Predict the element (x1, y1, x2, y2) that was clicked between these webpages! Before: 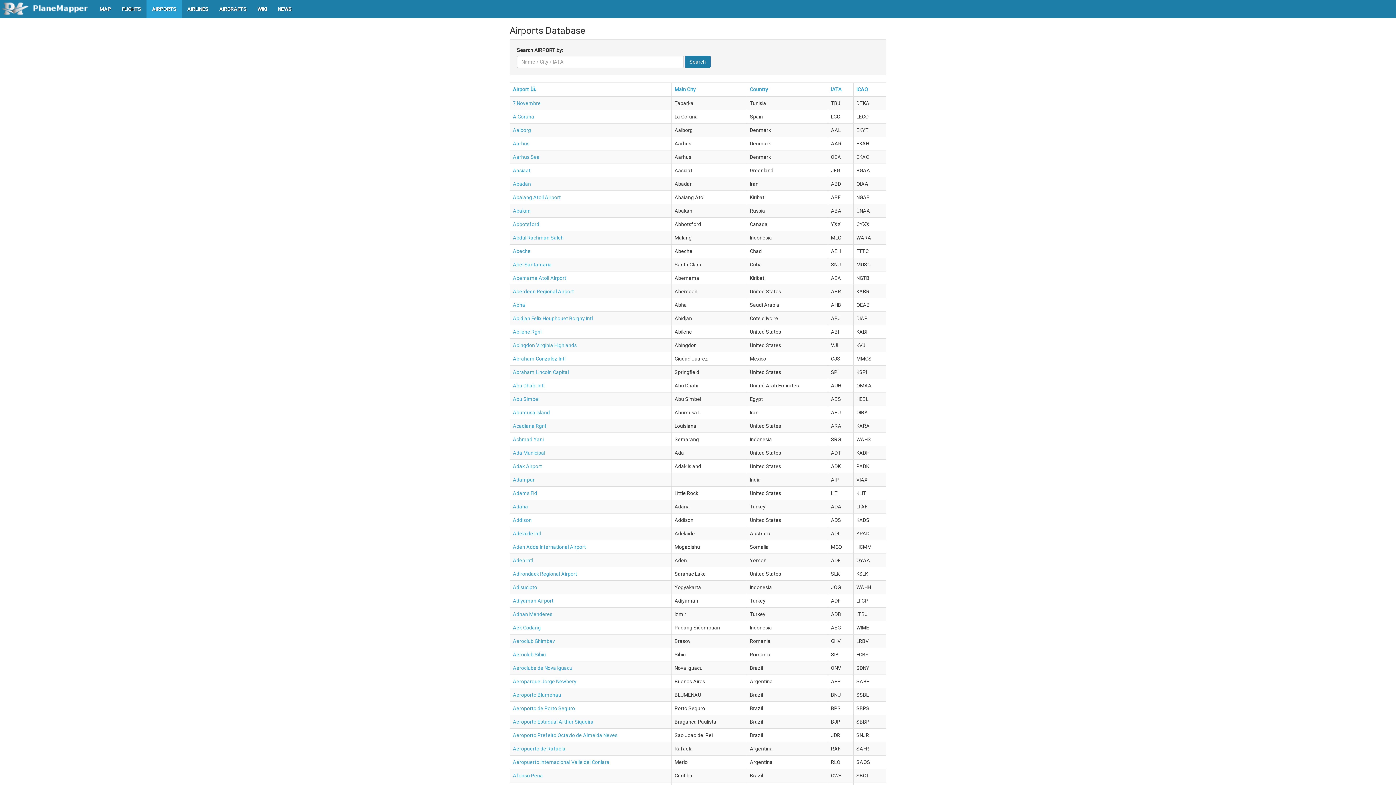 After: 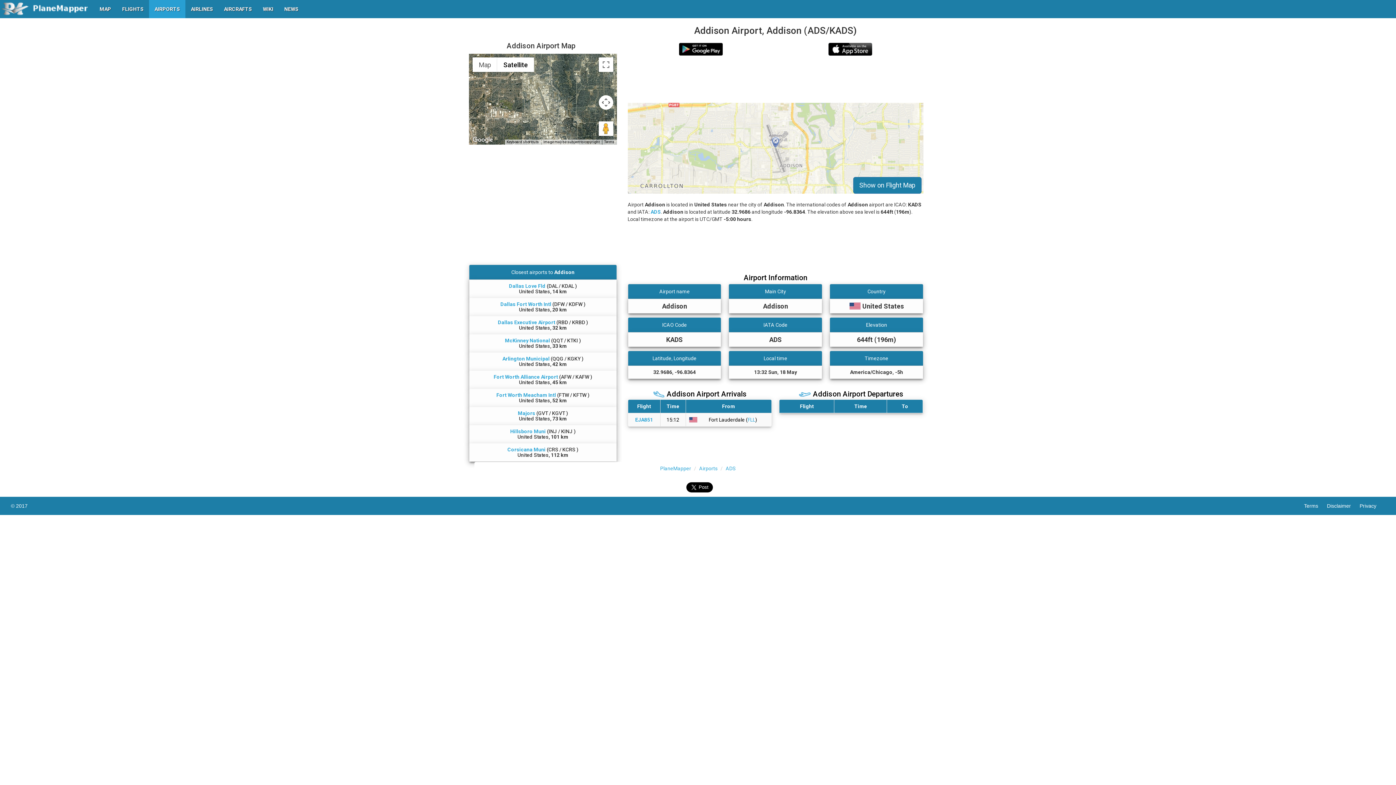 Action: bbox: (512, 517, 531, 523) label: Addison